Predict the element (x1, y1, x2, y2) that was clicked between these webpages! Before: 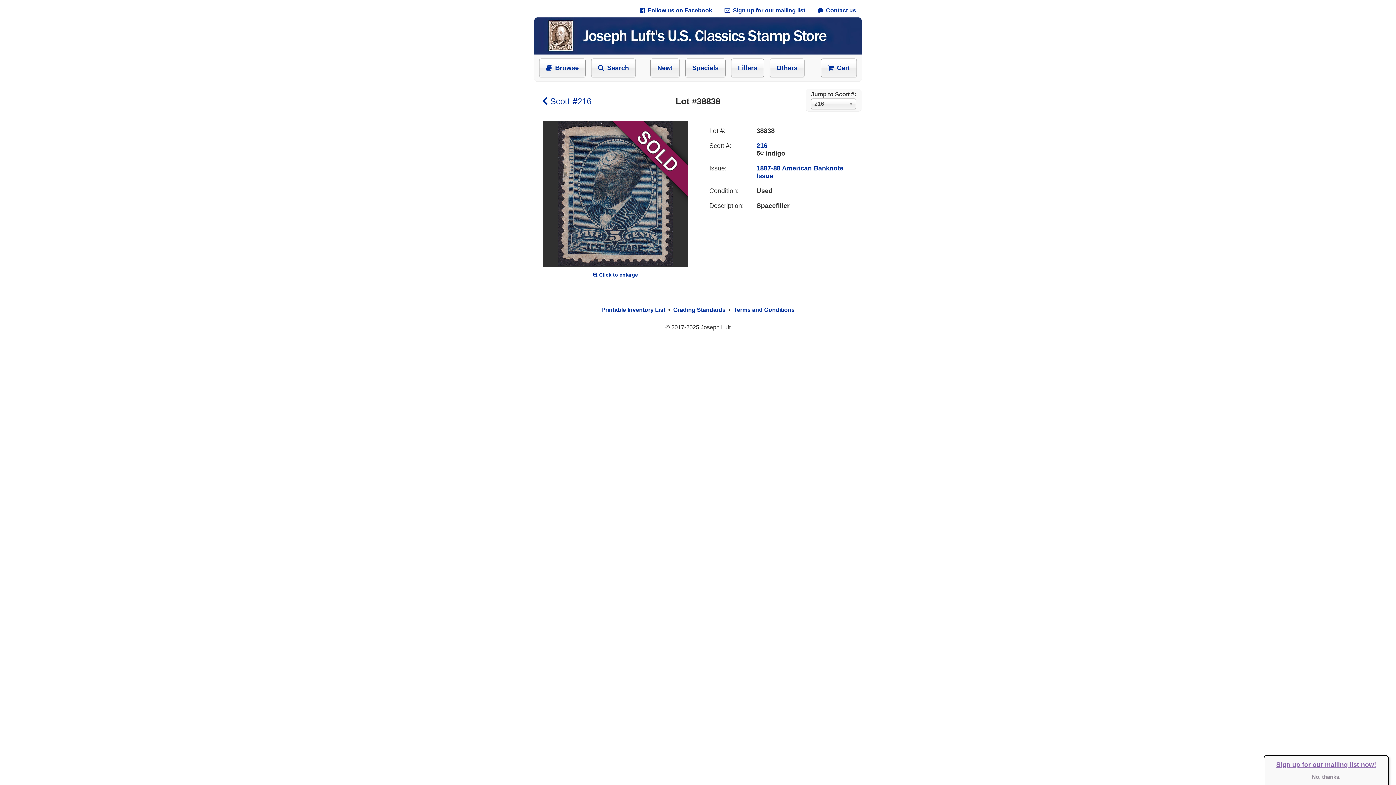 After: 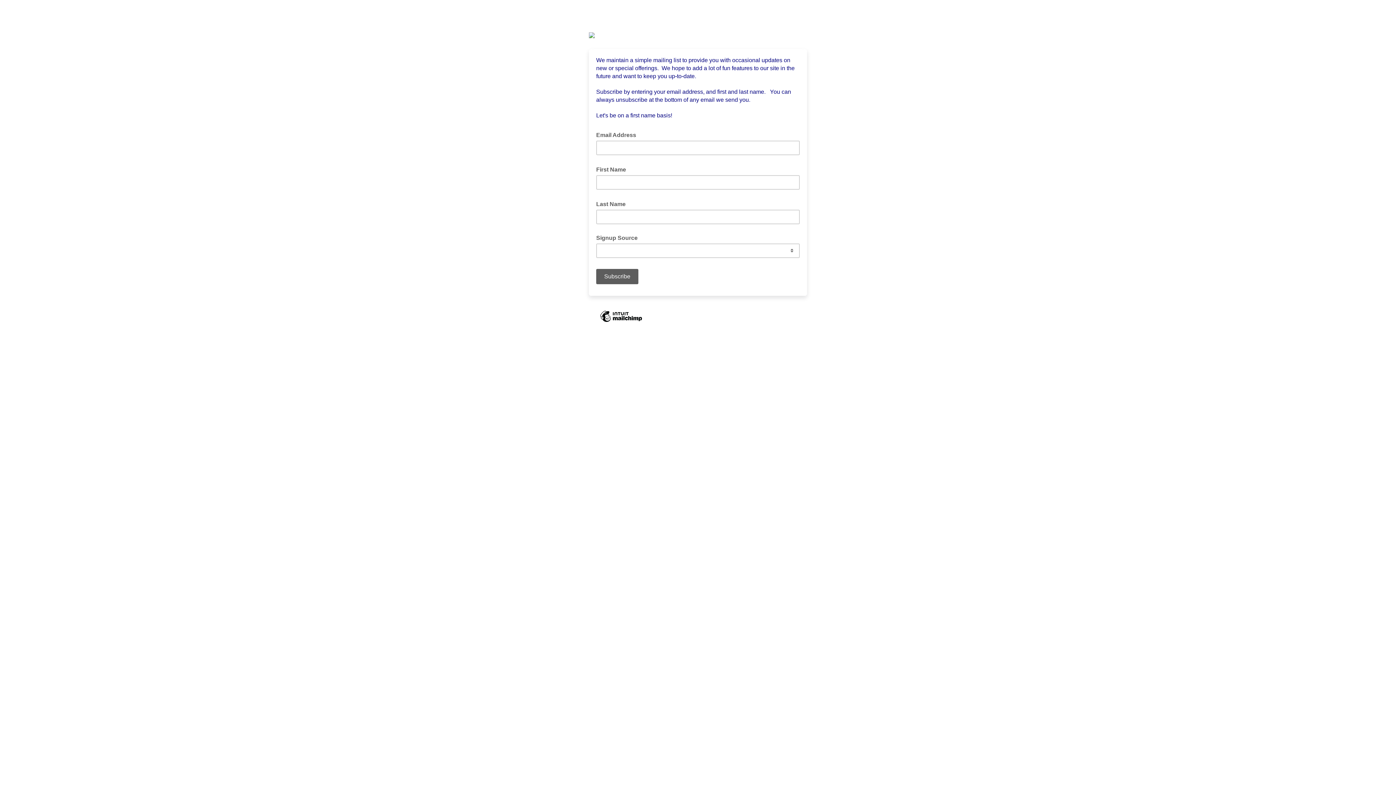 Action: bbox: (1276, 761, 1376, 768) label: Sign up for our mailing list now!